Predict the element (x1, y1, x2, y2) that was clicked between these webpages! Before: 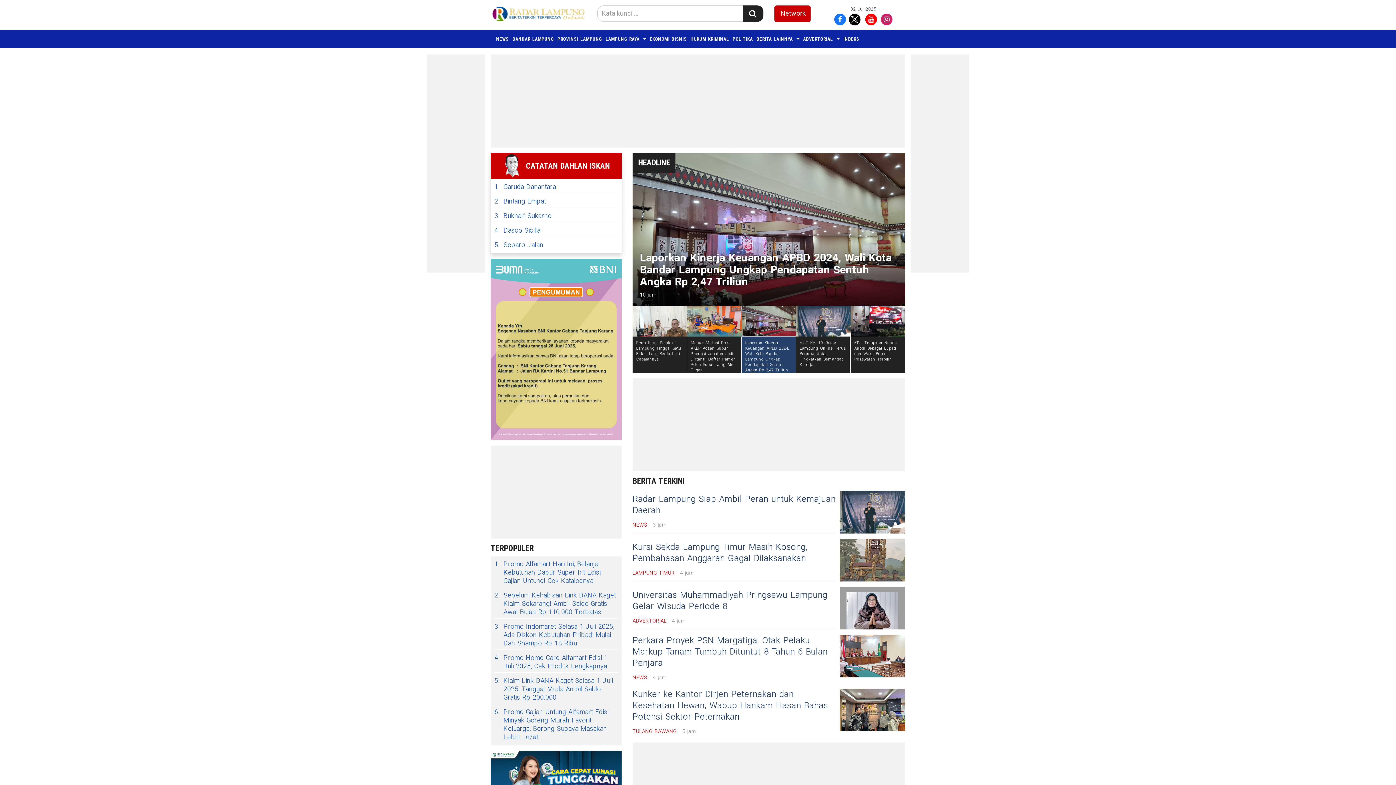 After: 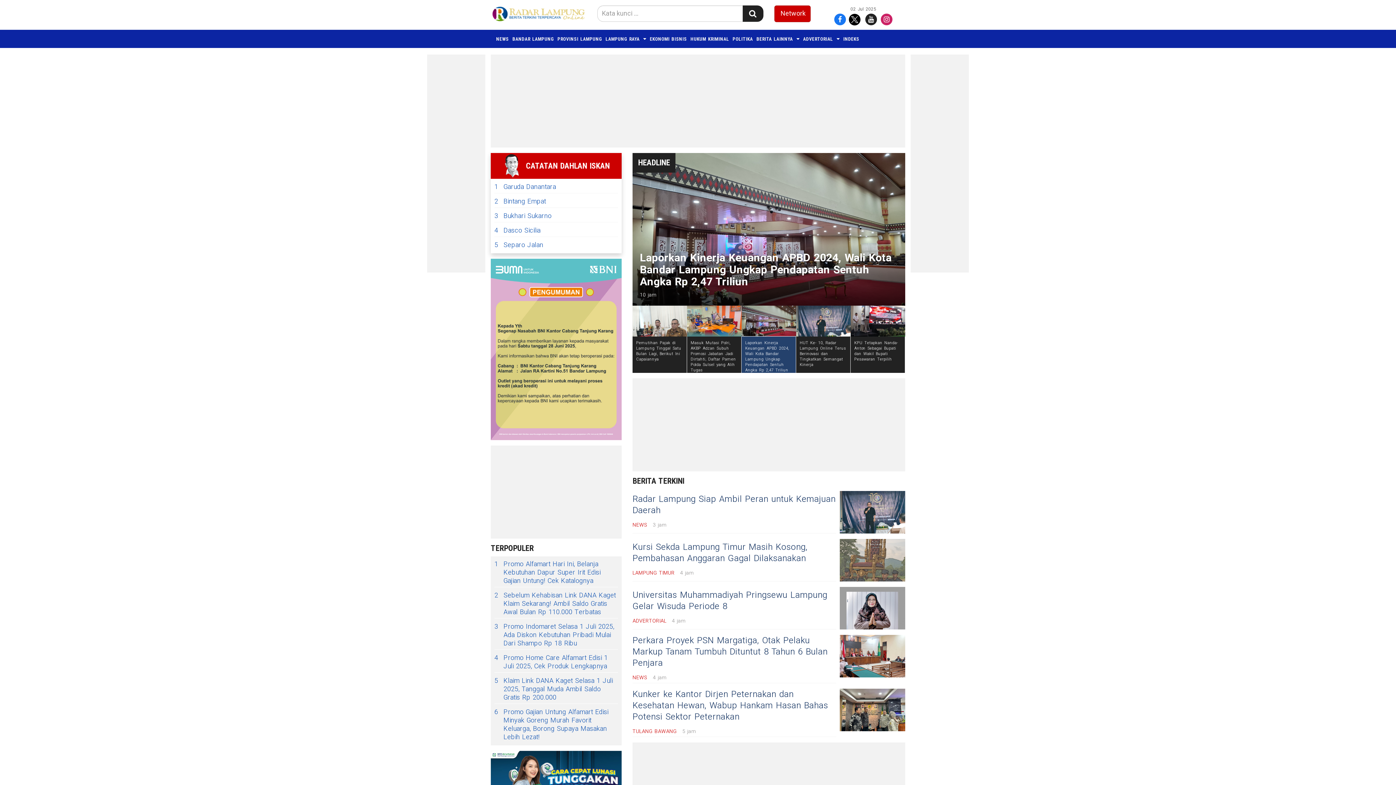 Action: bbox: (864, 15, 878, 23)